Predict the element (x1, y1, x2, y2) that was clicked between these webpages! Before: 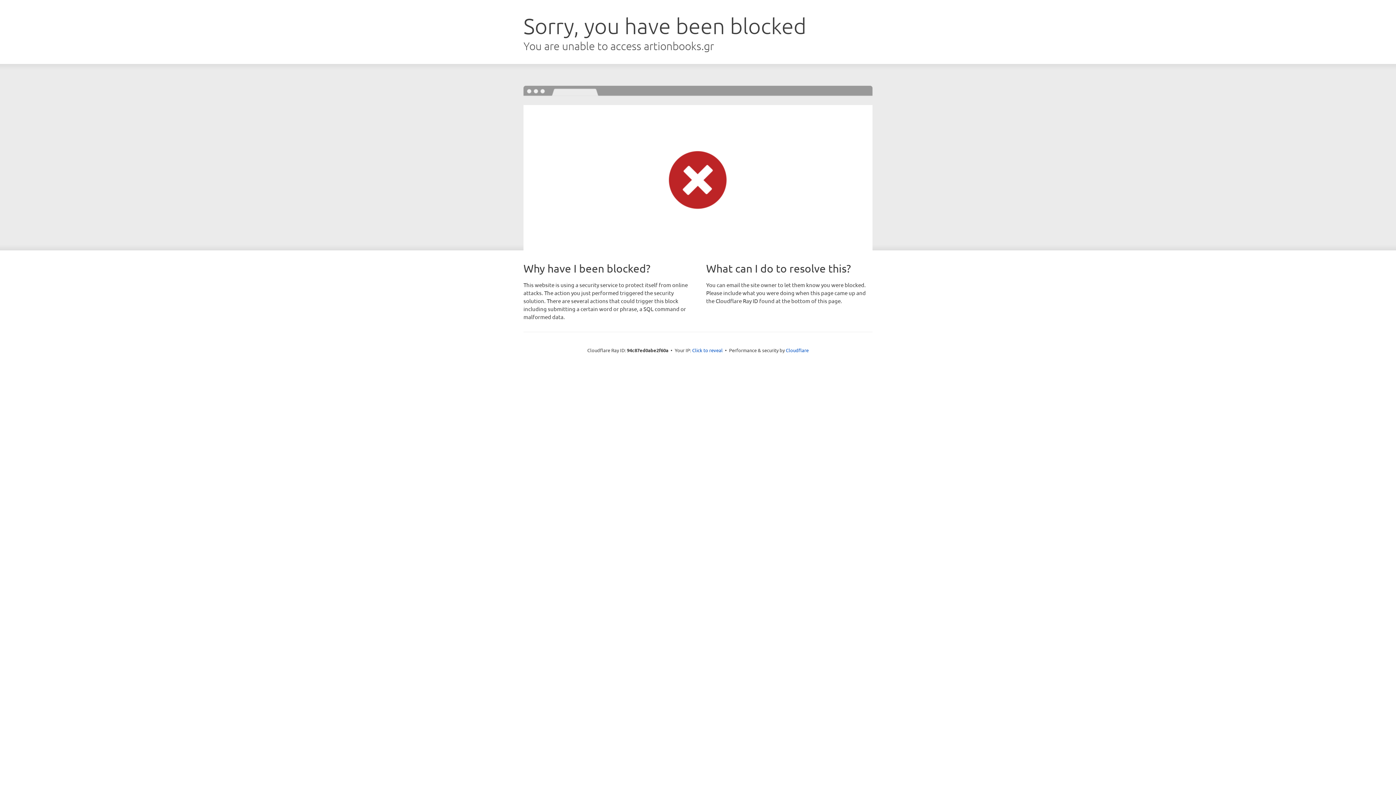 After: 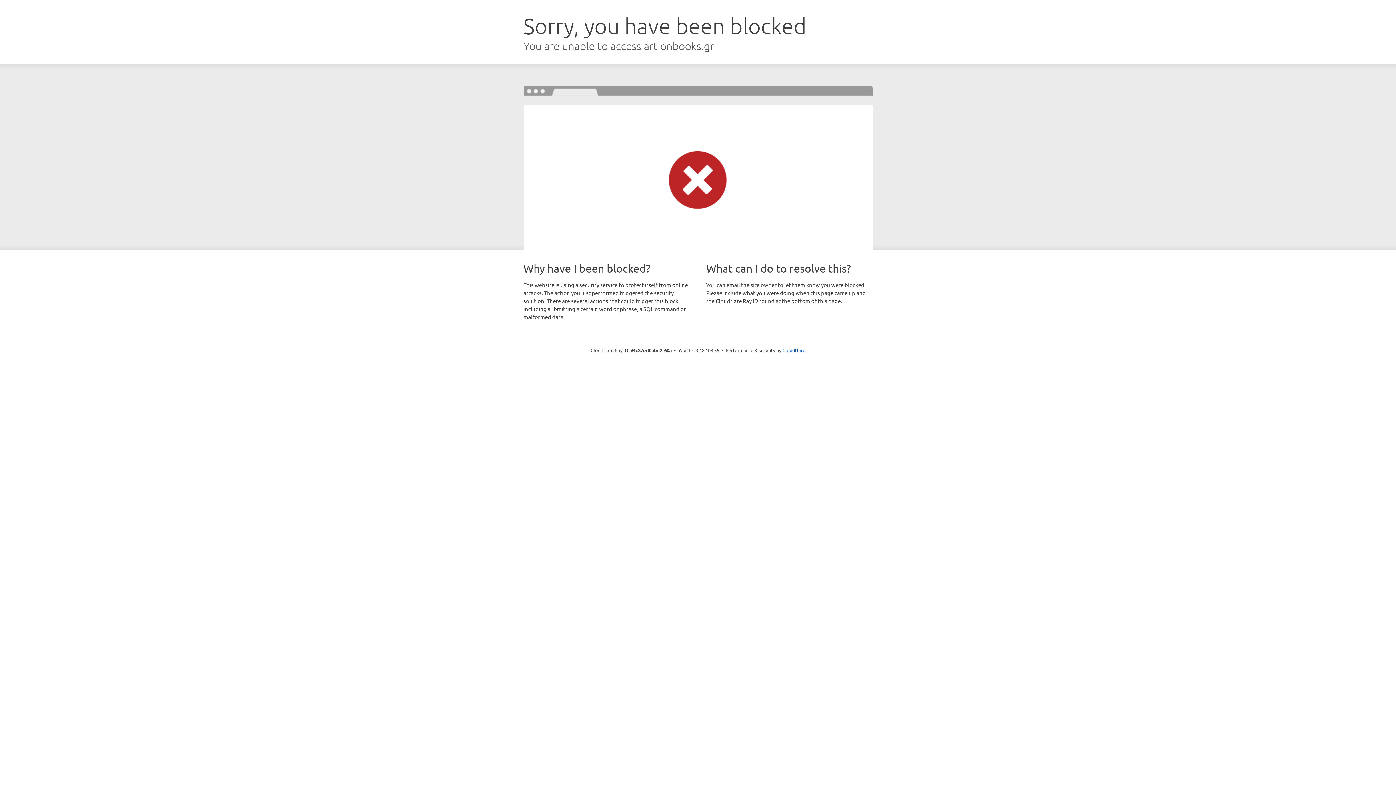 Action: label: Click to reveal bbox: (692, 346, 722, 353)